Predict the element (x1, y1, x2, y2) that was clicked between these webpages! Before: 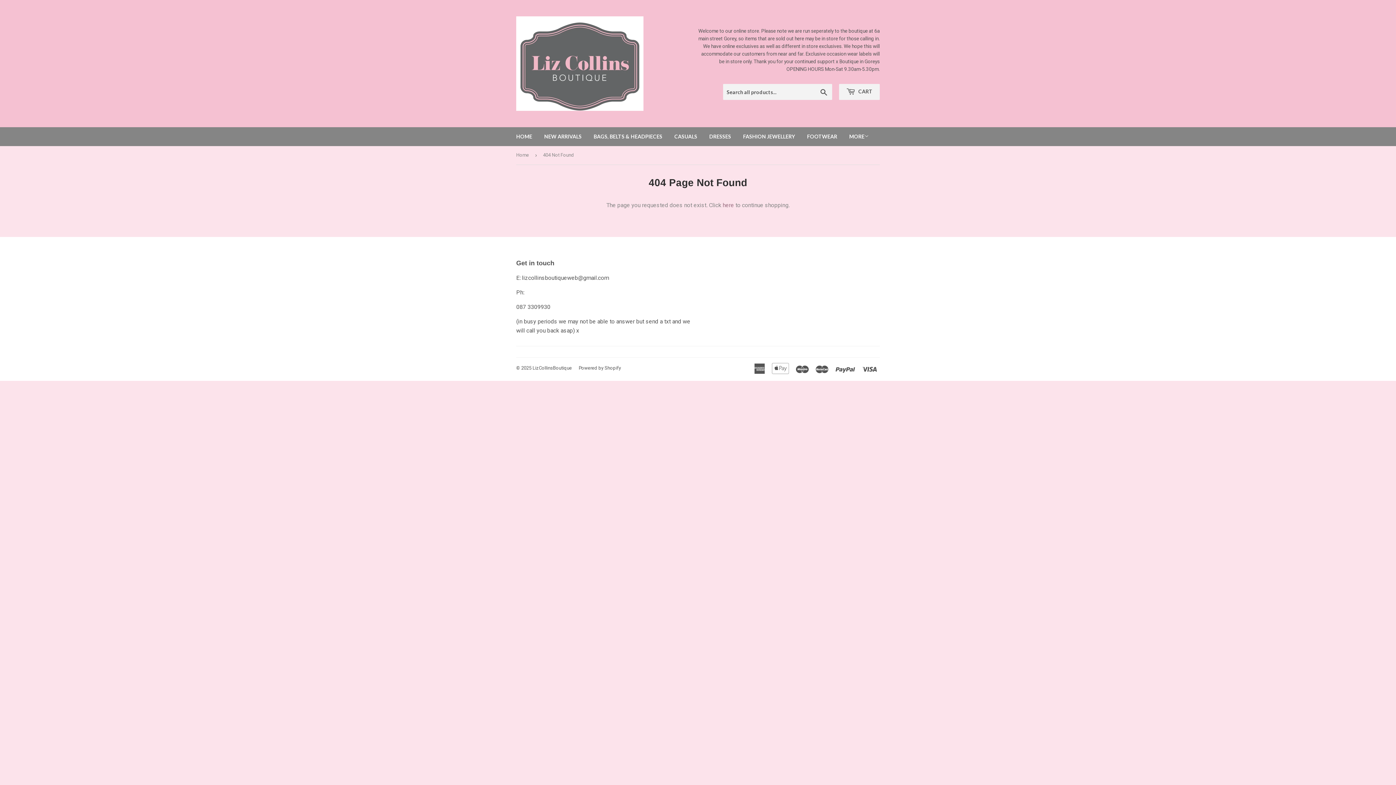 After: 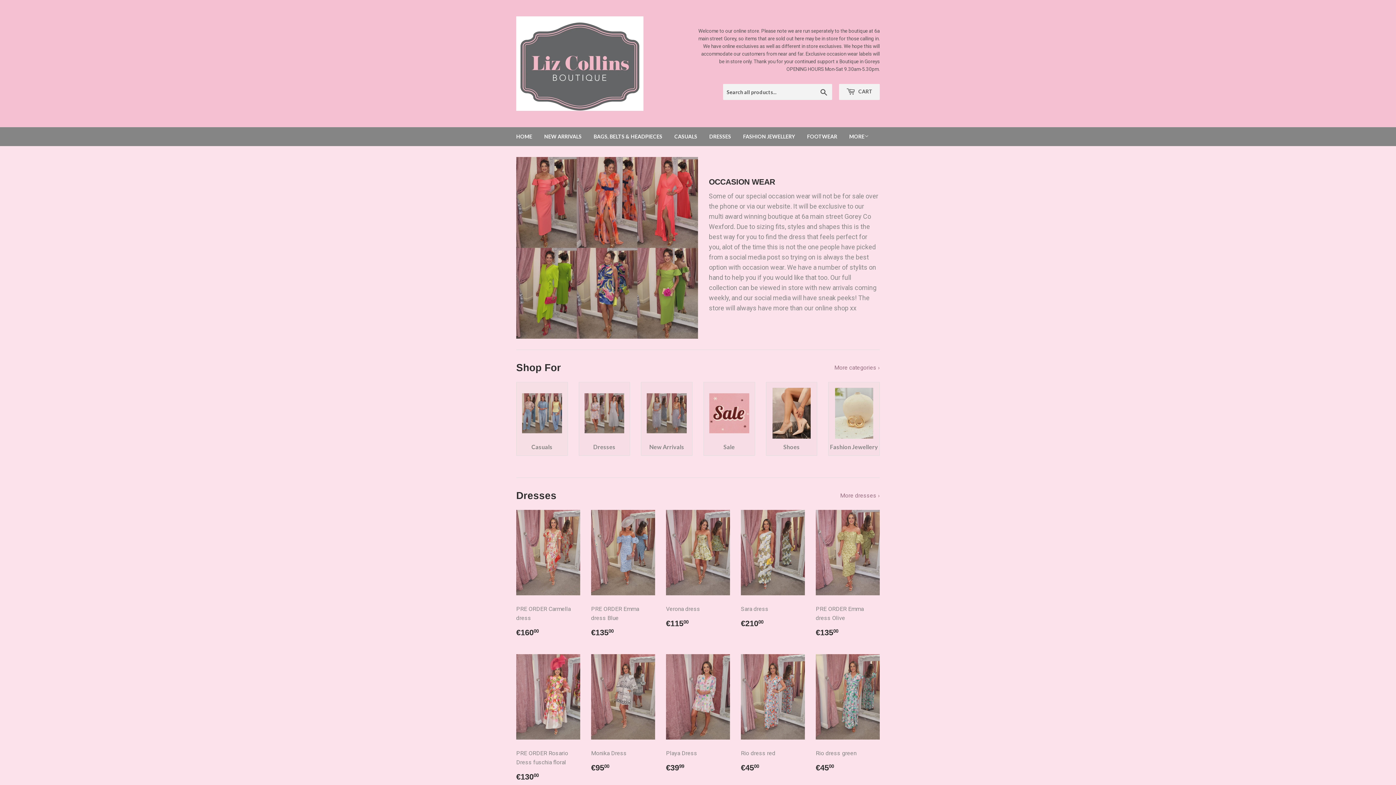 Action: bbox: (510, 127, 537, 146) label: HOME